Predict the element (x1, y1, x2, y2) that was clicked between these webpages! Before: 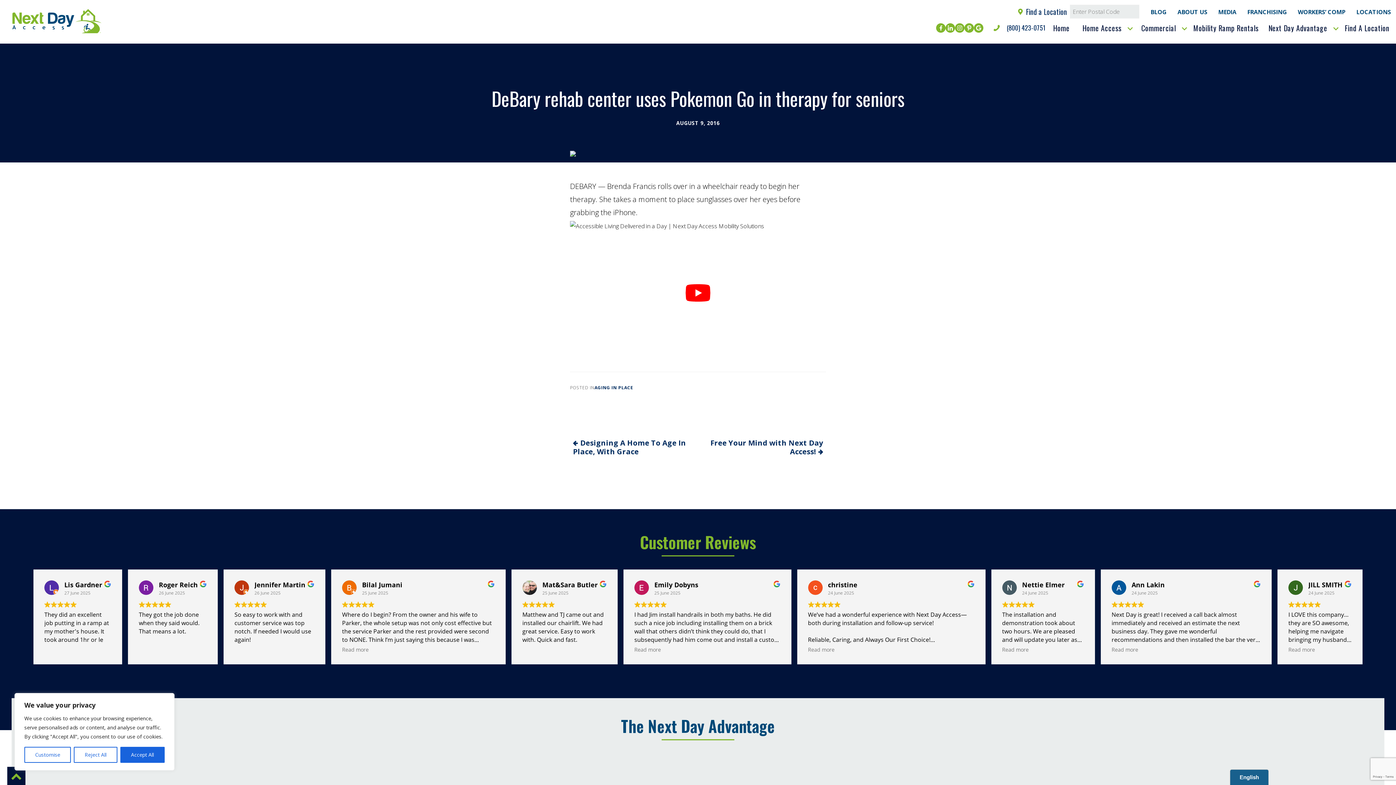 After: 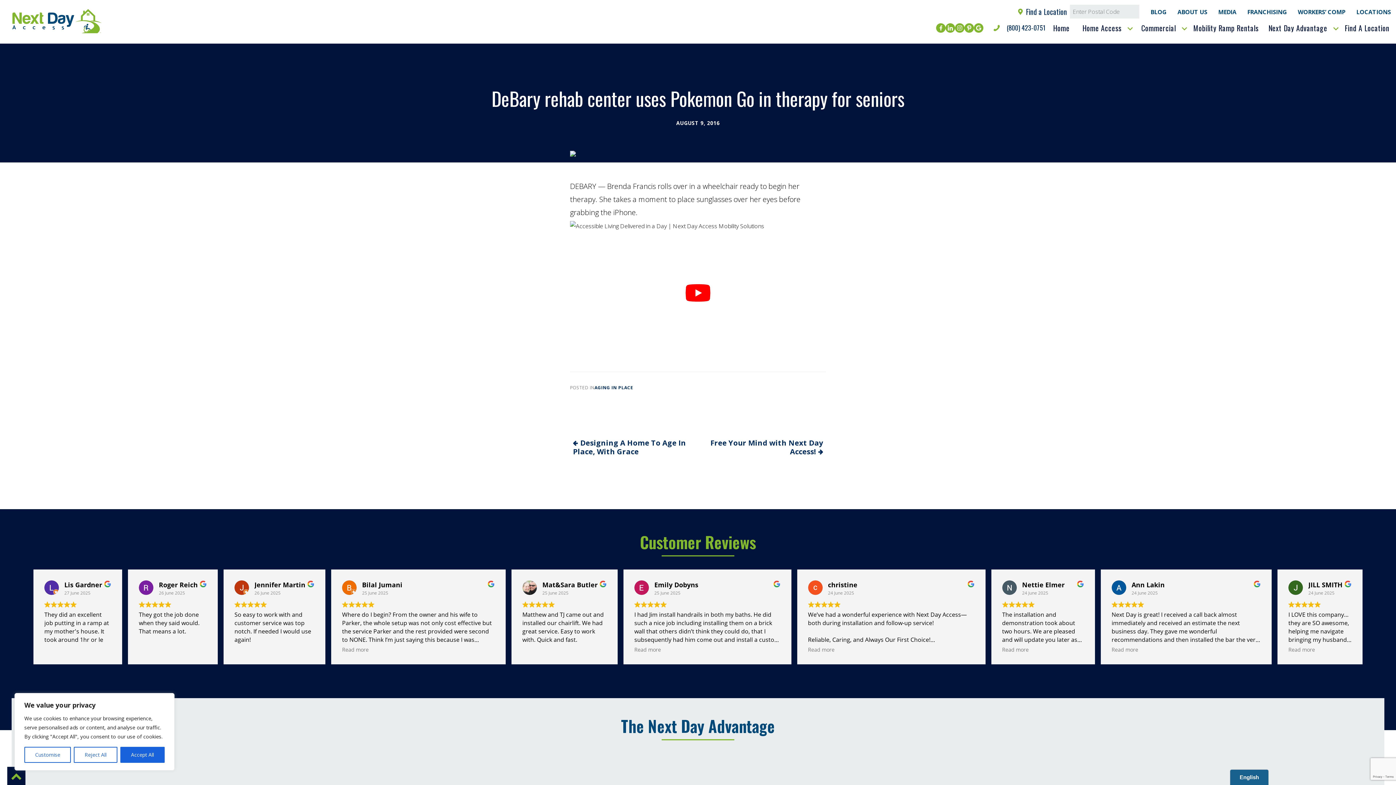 Action: label: link to LinkedIn bbox: (945, 23, 955, 32)